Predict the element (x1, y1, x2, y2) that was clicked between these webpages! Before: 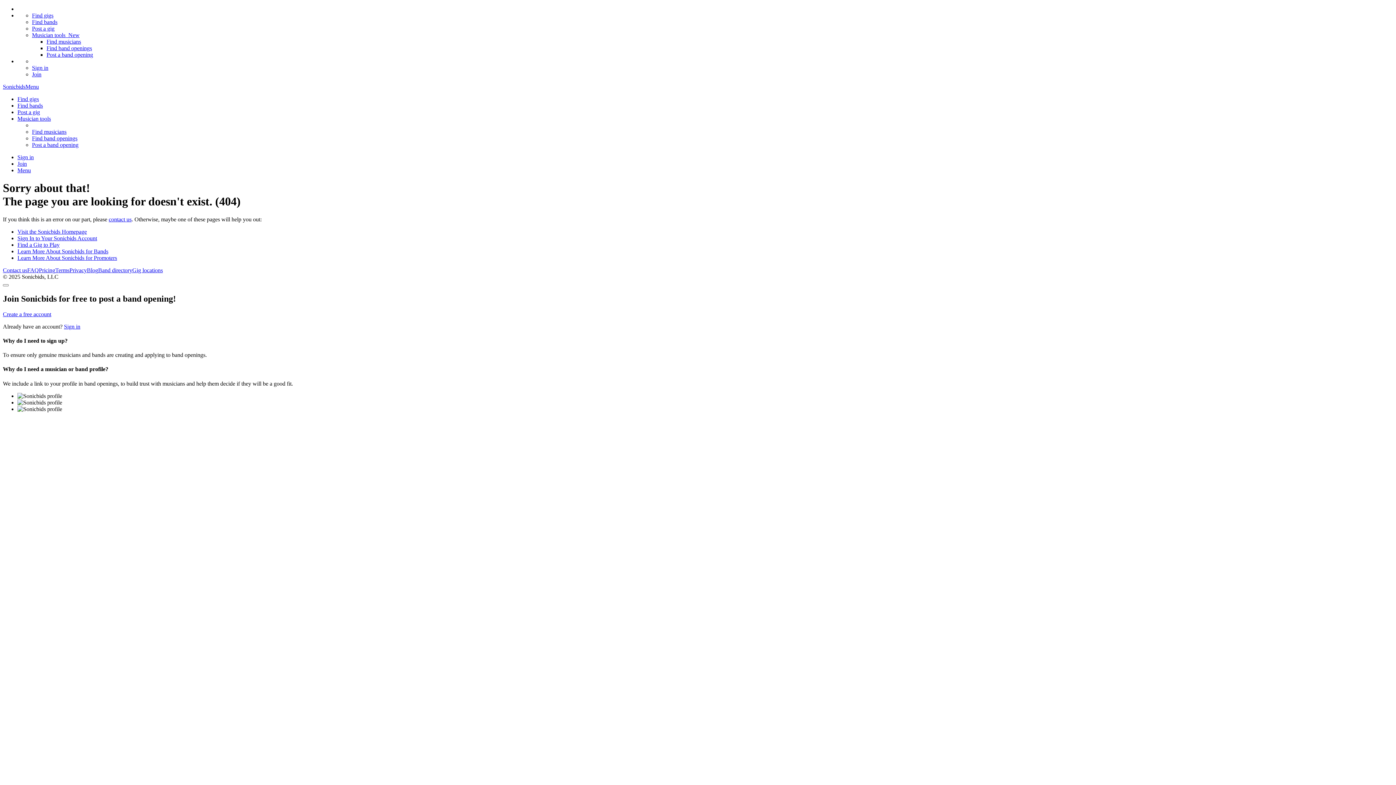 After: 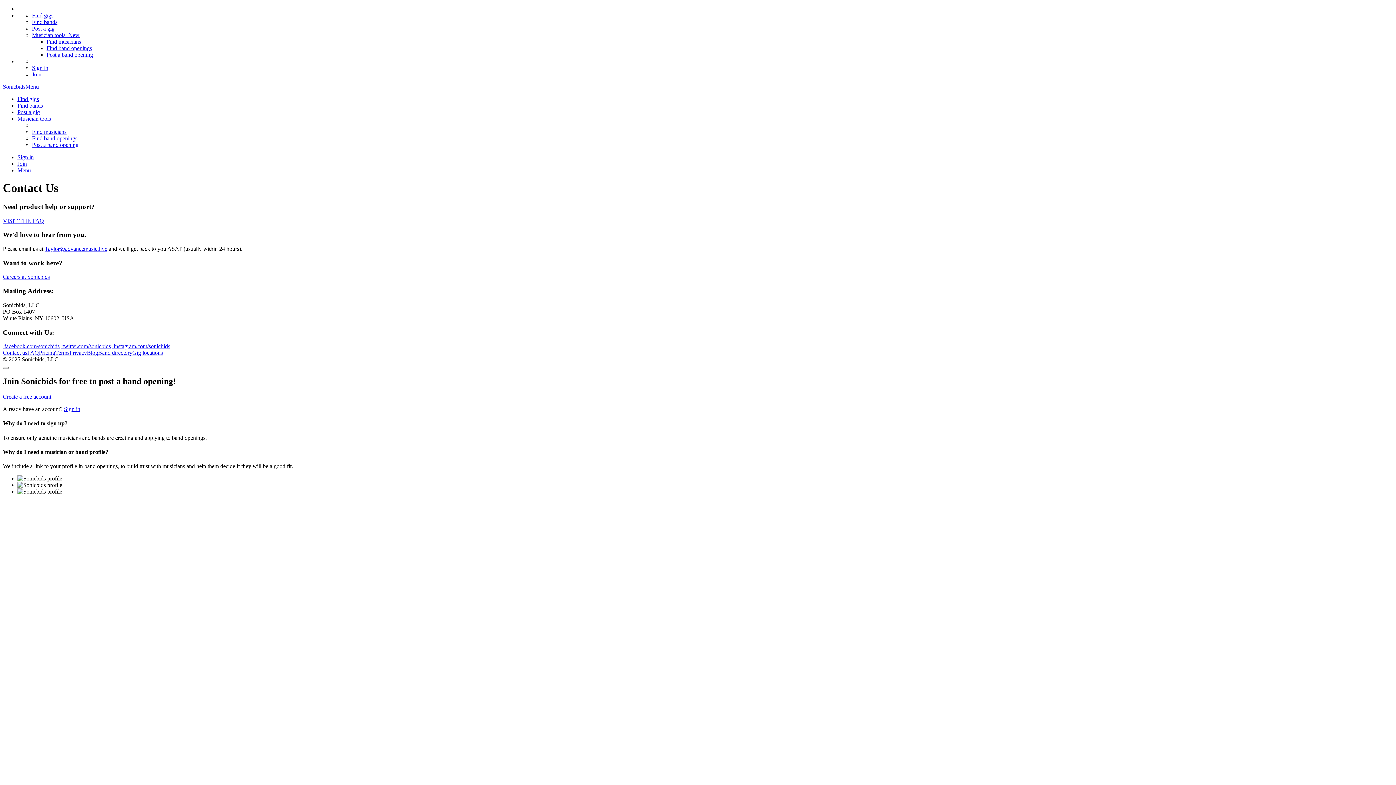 Action: bbox: (108, 216, 131, 222) label: contact us